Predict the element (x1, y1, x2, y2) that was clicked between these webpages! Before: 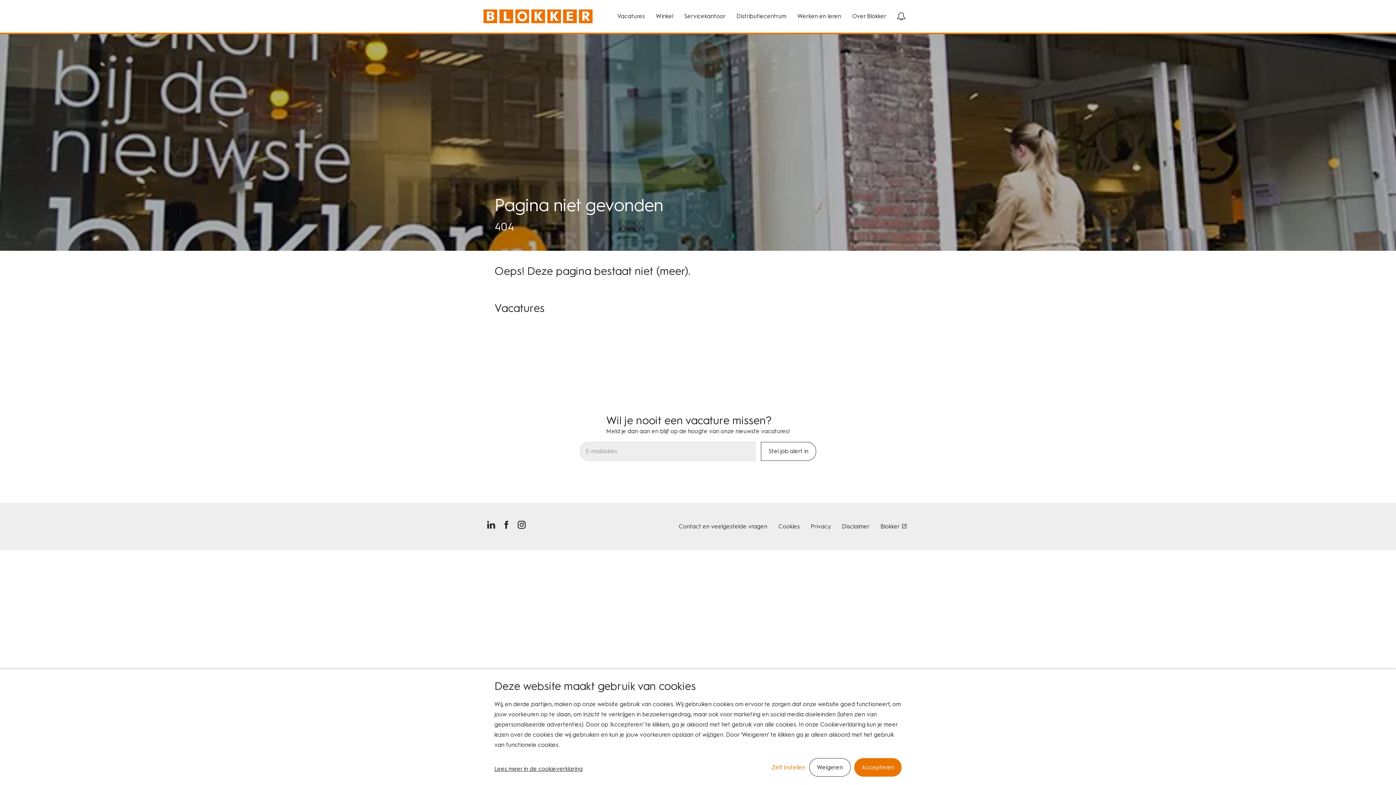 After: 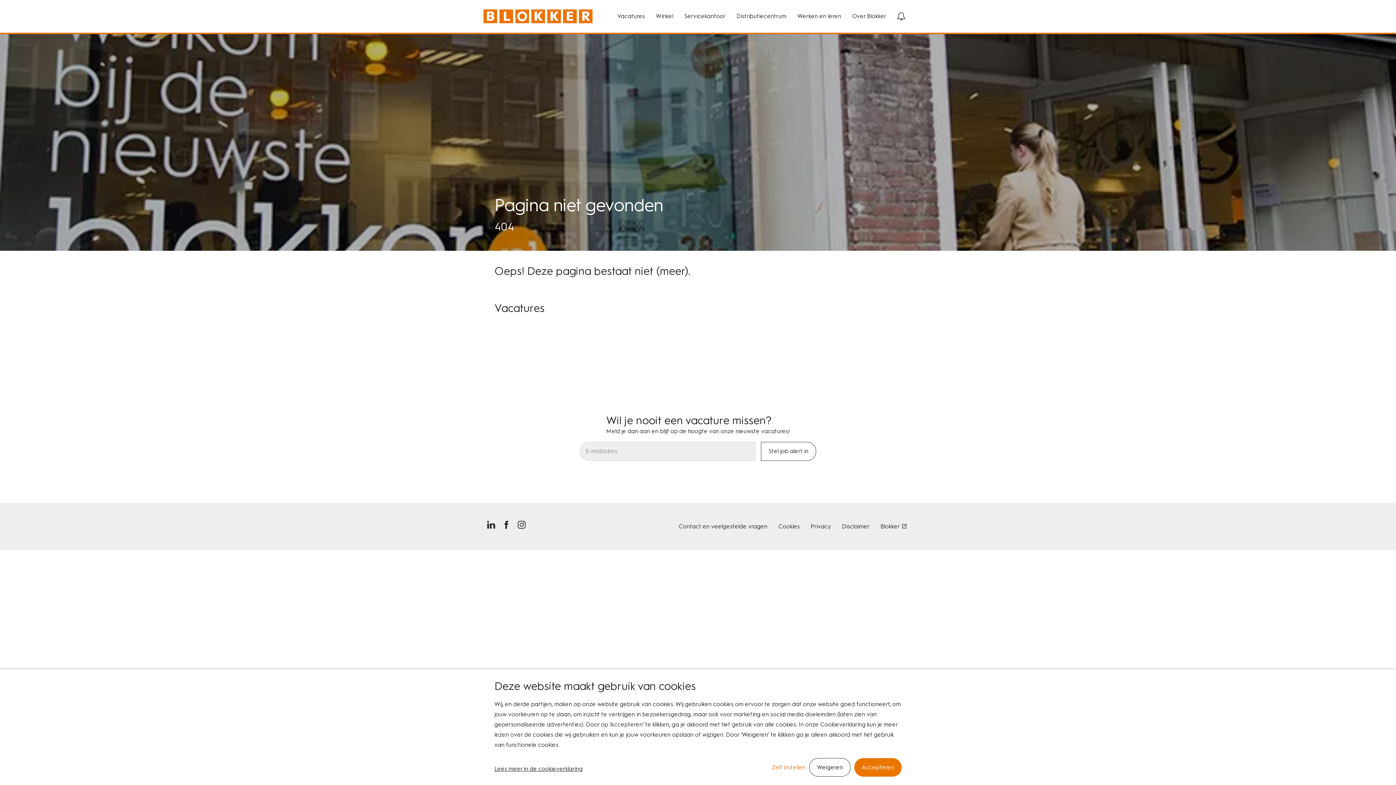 Action: bbox: (514, 521, 529, 532) label: Bezoek onze Instagram pagina